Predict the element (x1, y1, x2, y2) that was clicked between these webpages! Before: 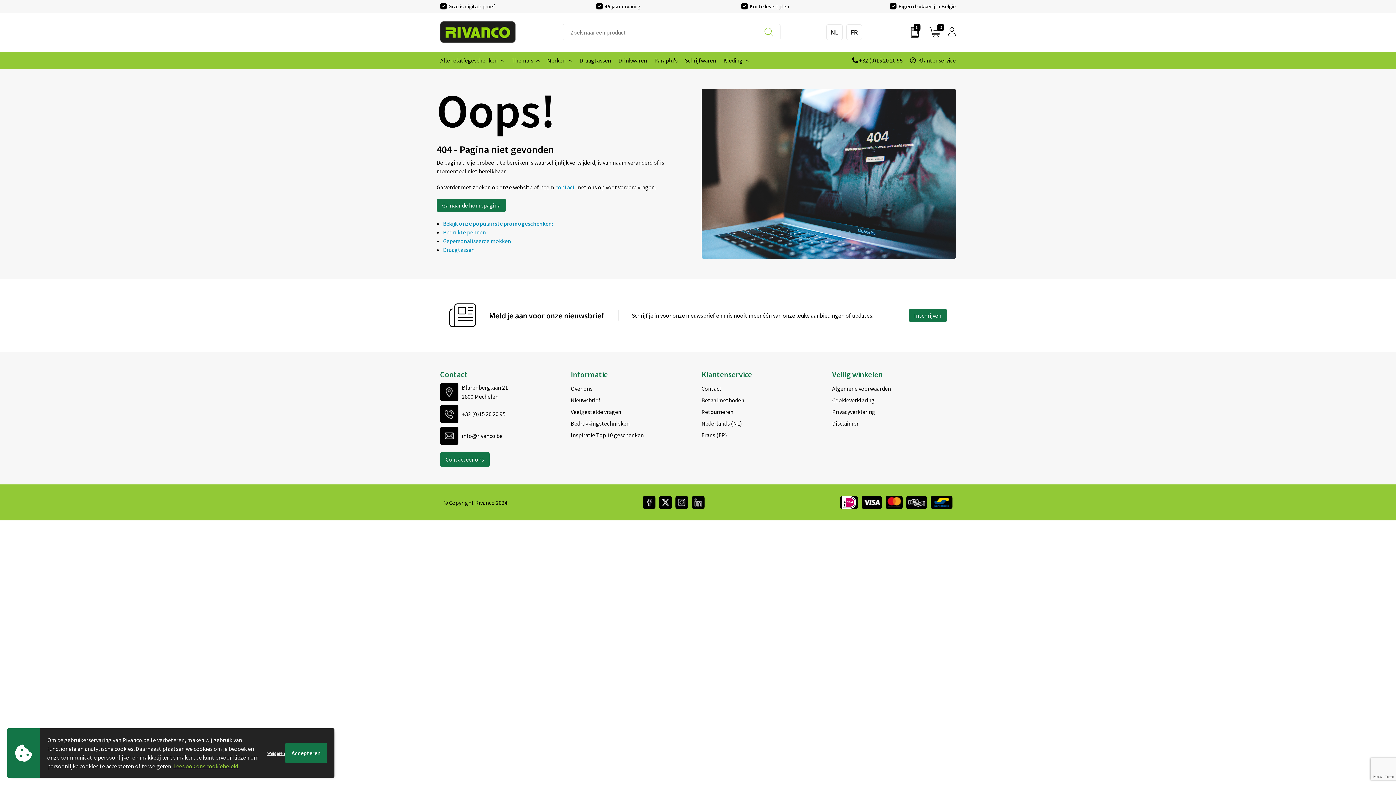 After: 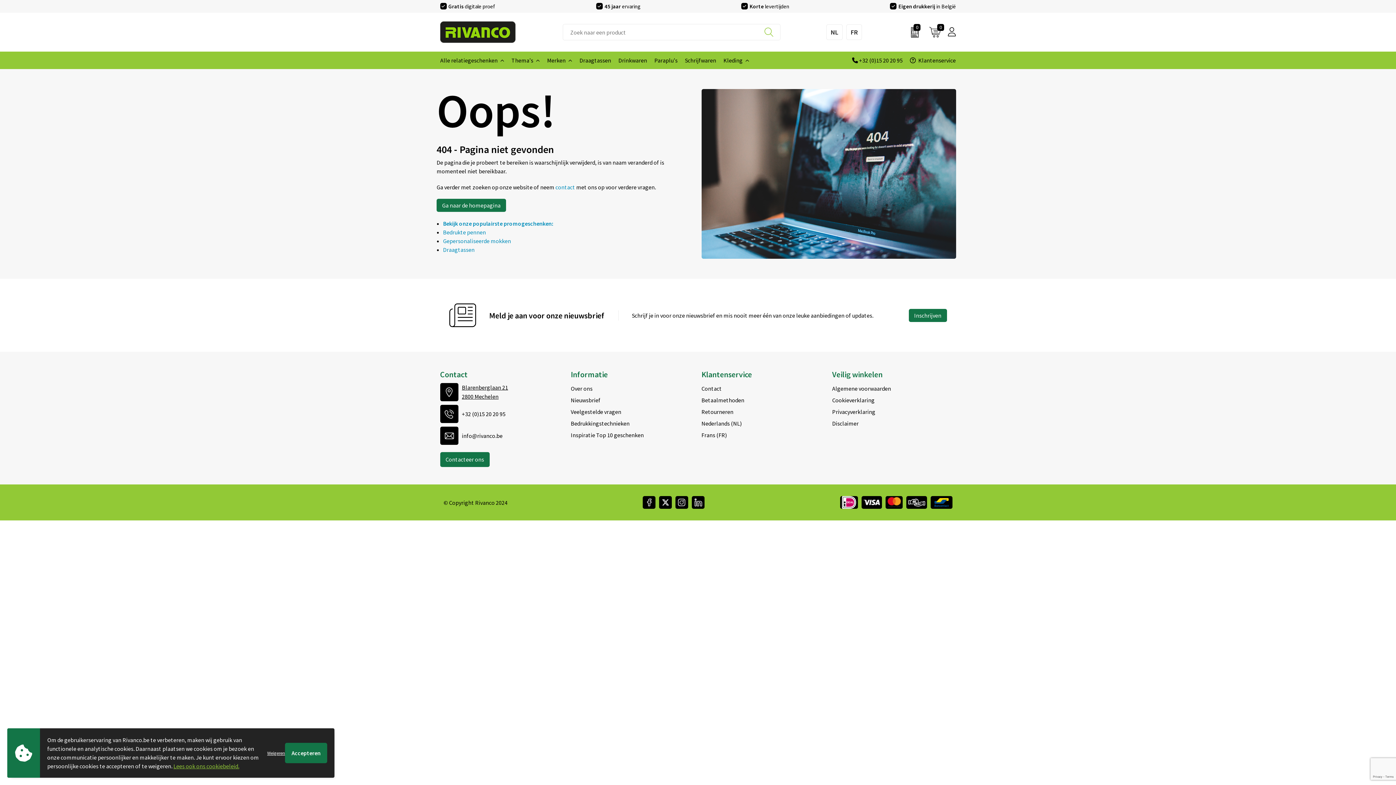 Action: label: Blarenberglaan 21
2800 Mechelen bbox: (440, 383, 556, 401)